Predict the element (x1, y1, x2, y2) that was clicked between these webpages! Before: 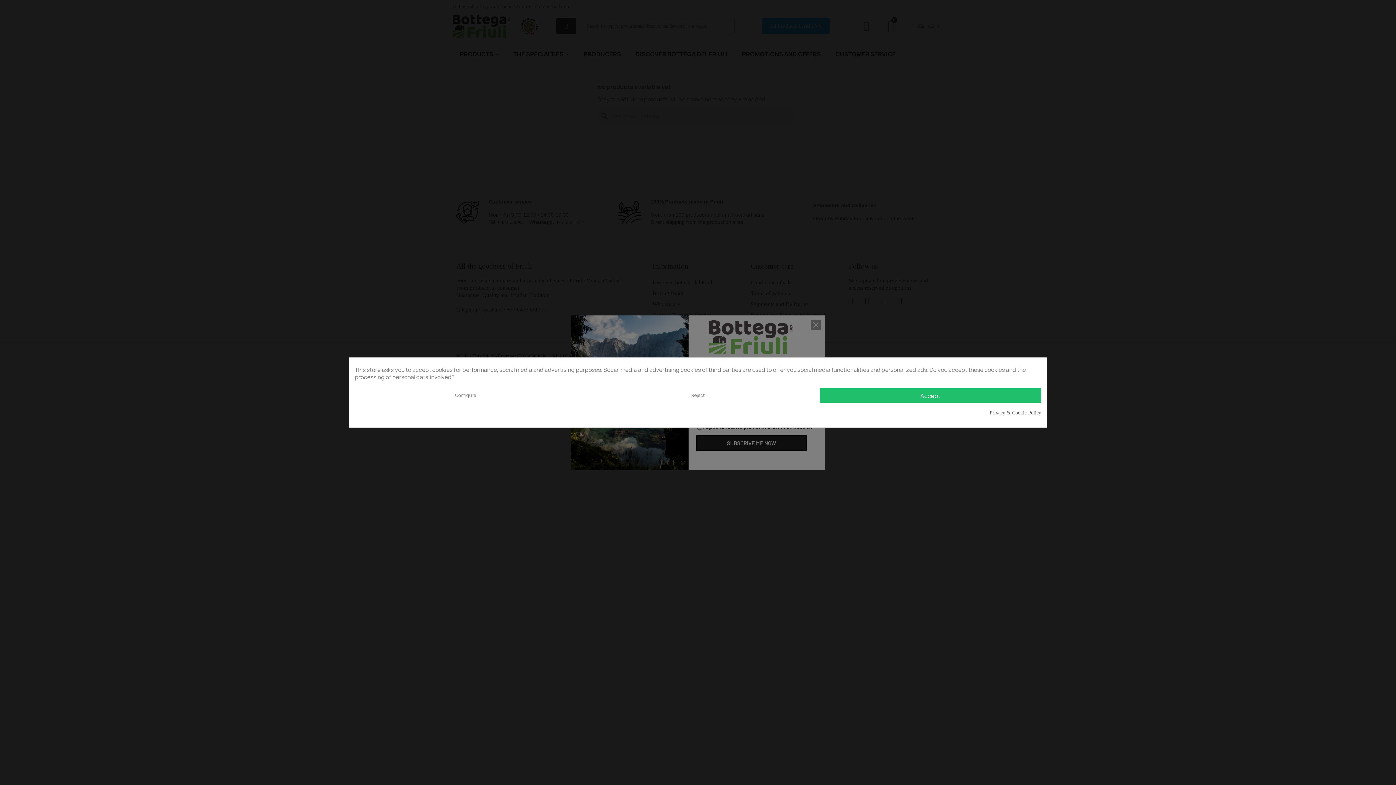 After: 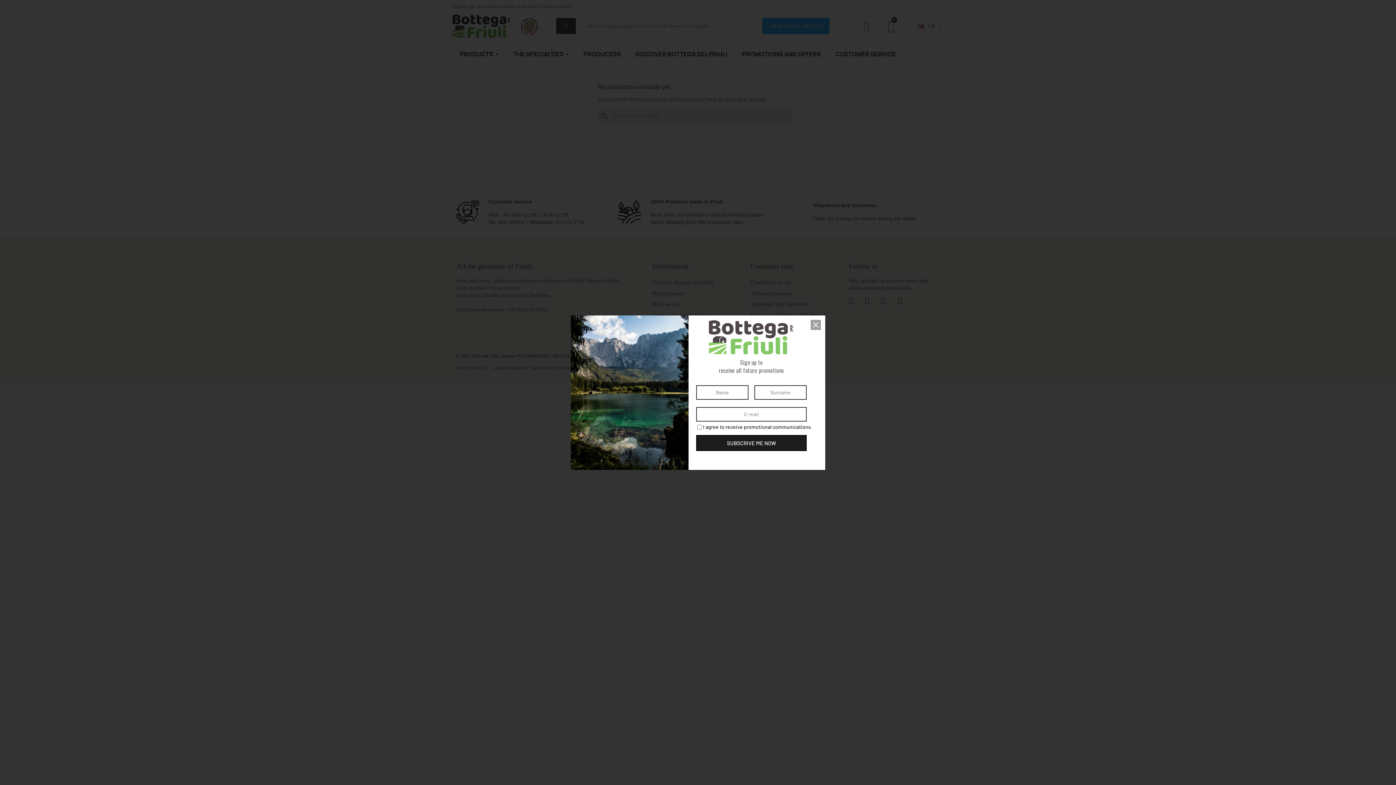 Action: label: Reject bbox: (587, 388, 808, 402)